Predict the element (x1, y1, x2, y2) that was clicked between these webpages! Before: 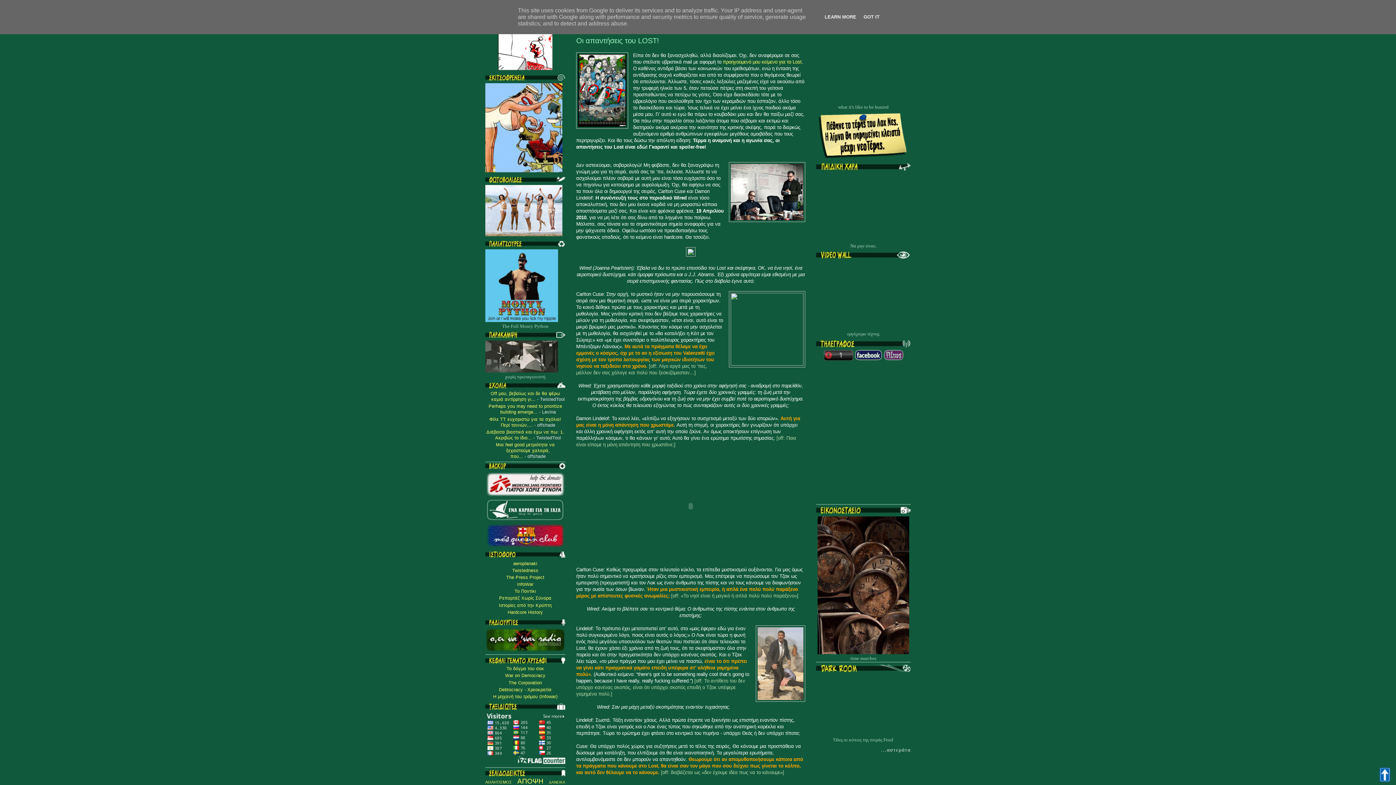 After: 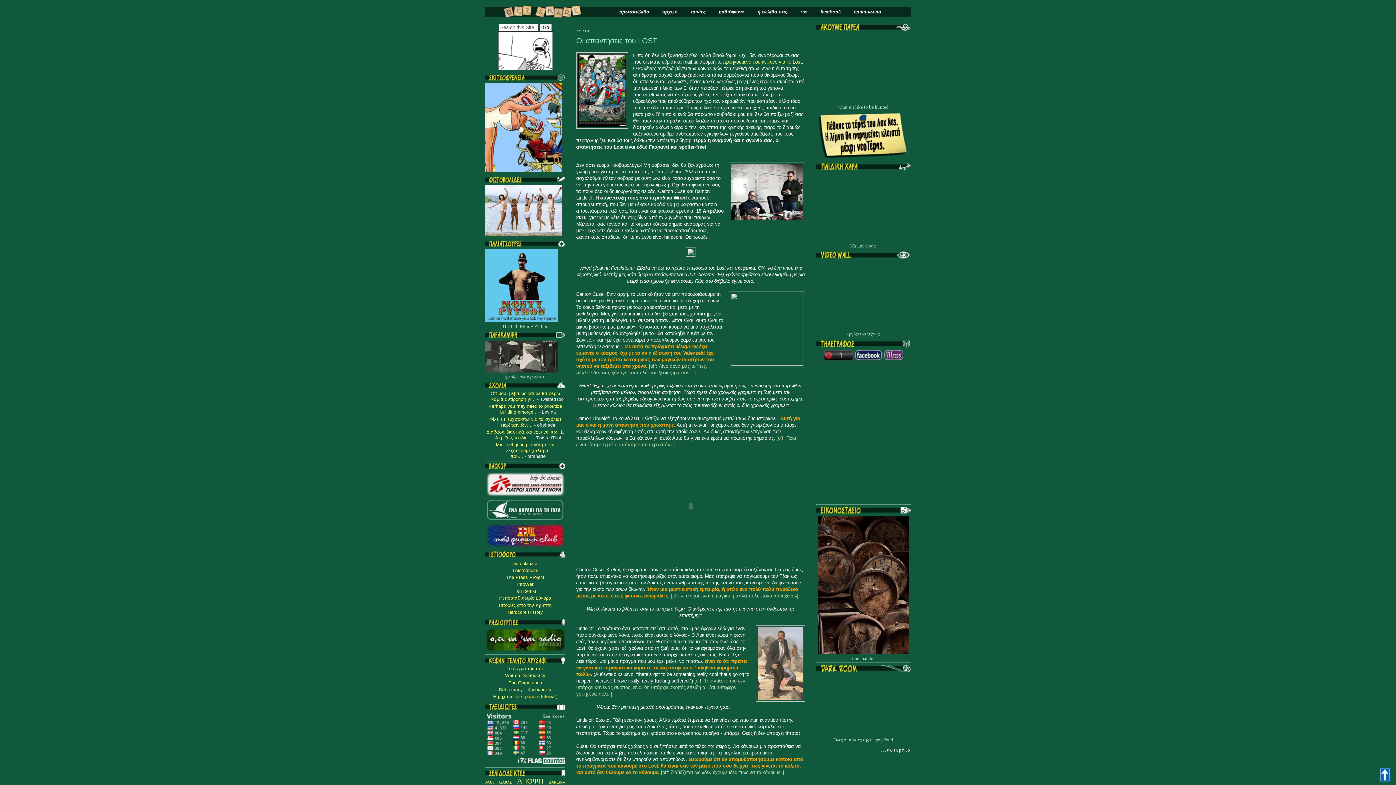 Action: label: GOT IT bbox: (861, 14, 882, 19)